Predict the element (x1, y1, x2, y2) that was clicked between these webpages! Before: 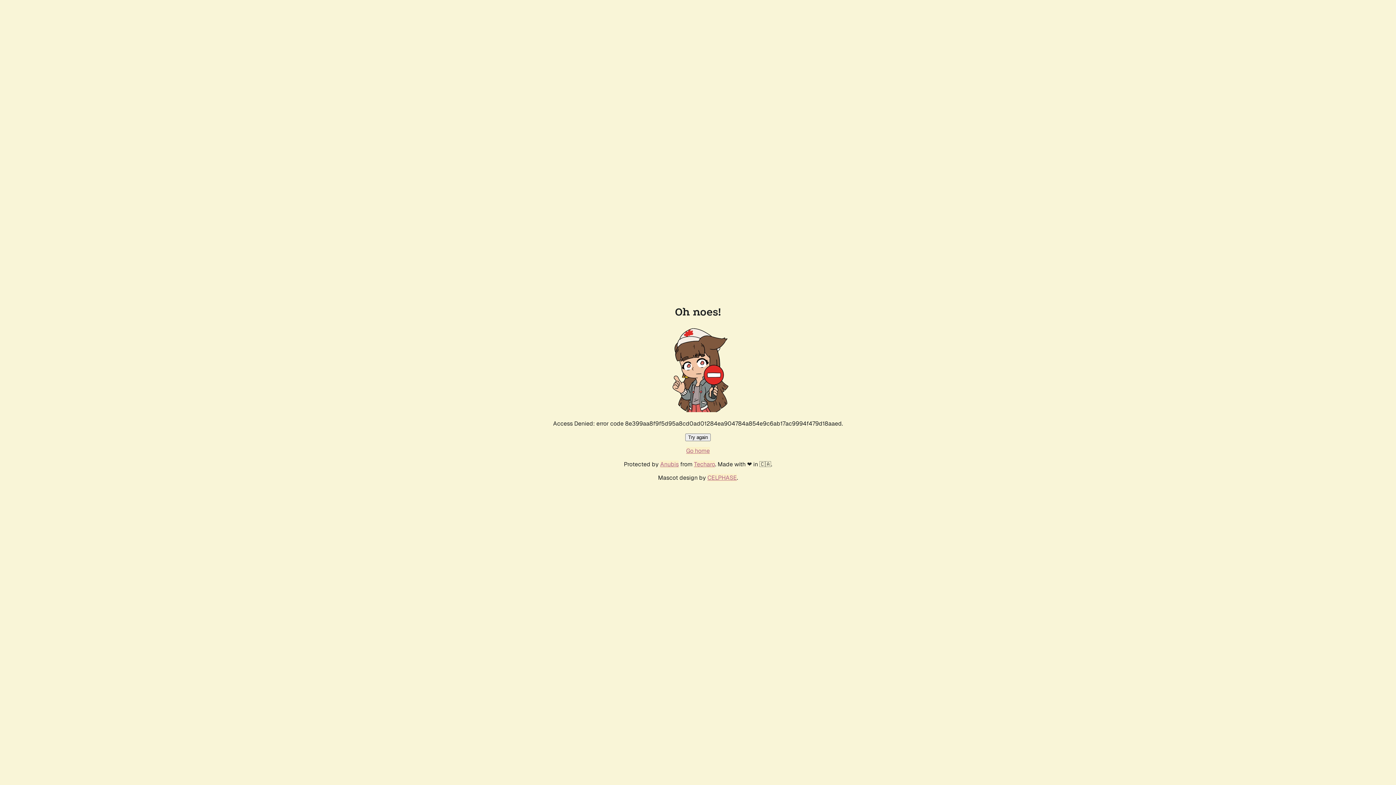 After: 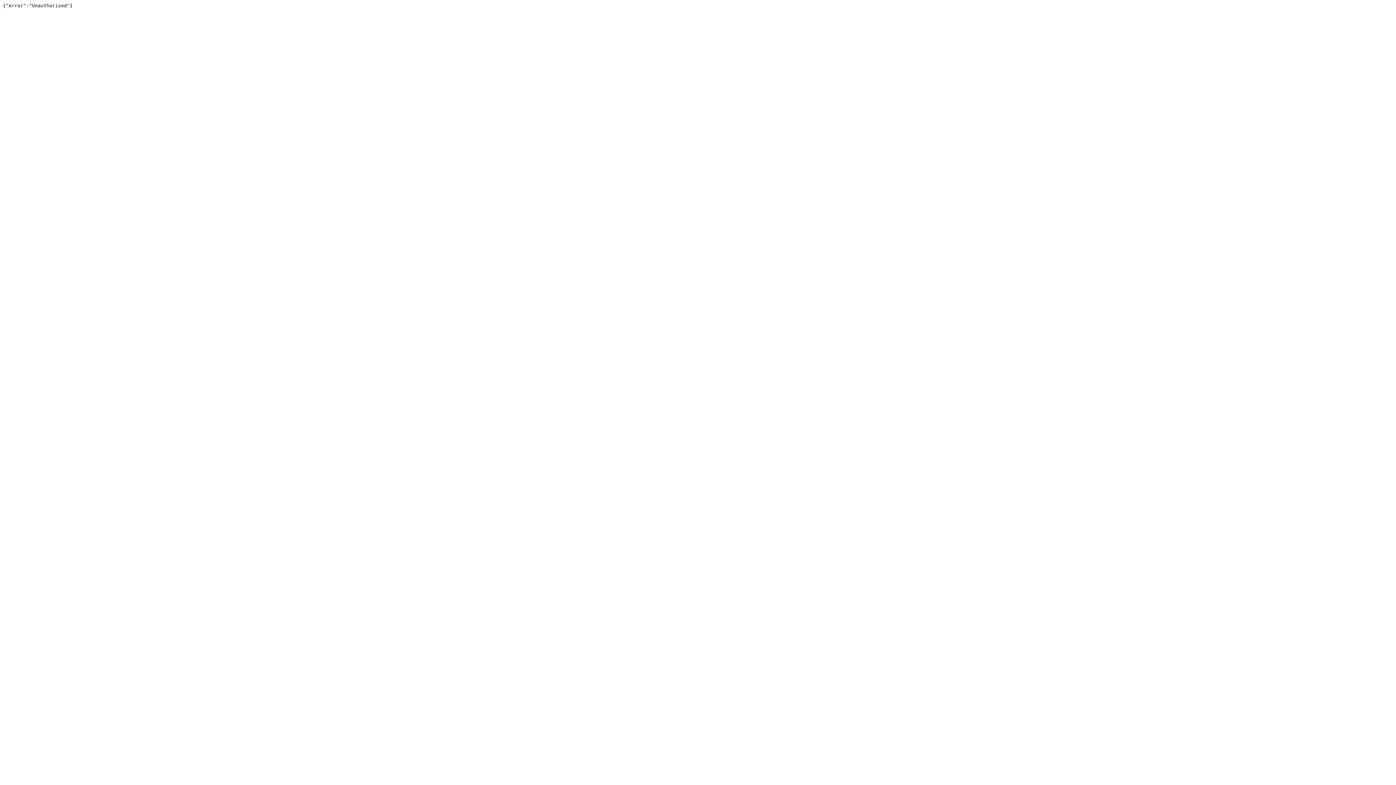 Action: bbox: (694, 460, 715, 468) label: Techaro